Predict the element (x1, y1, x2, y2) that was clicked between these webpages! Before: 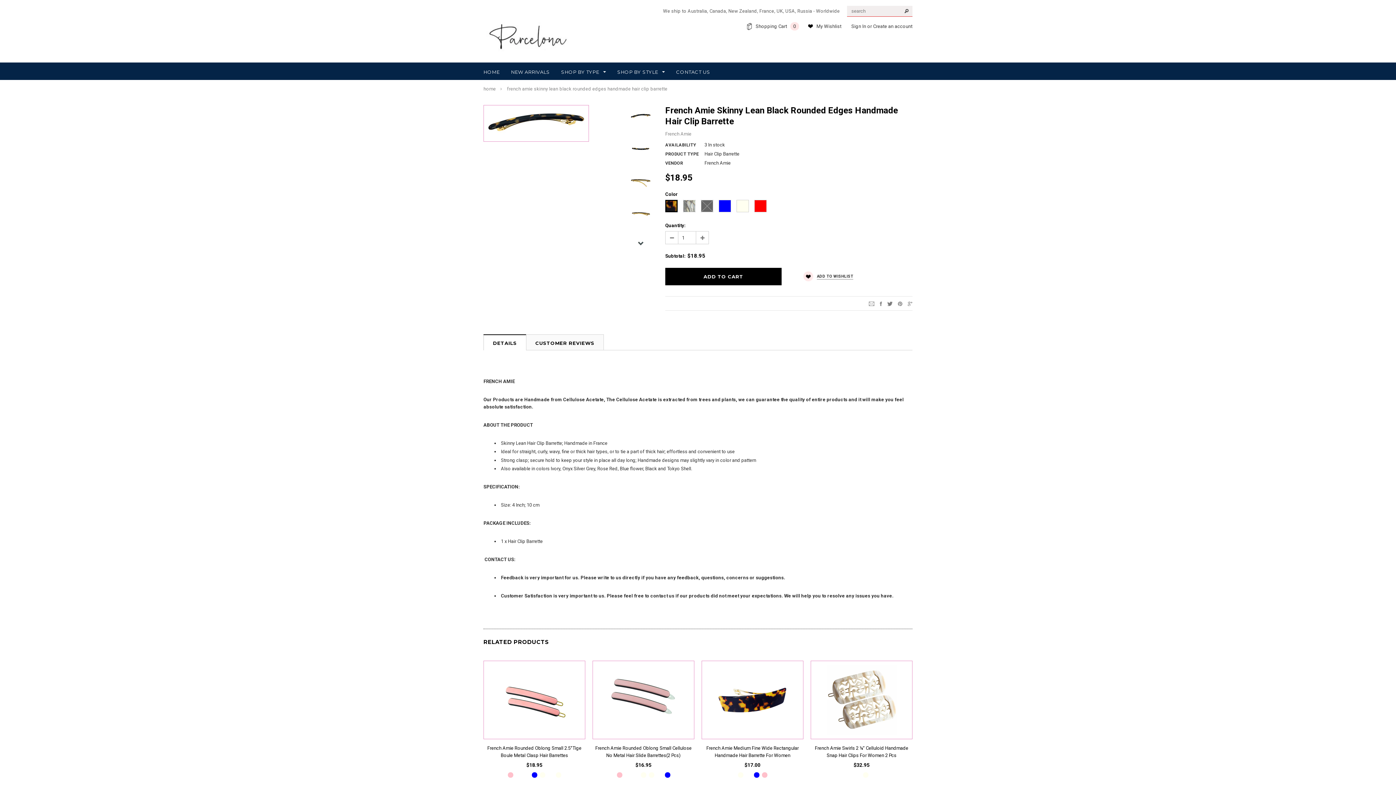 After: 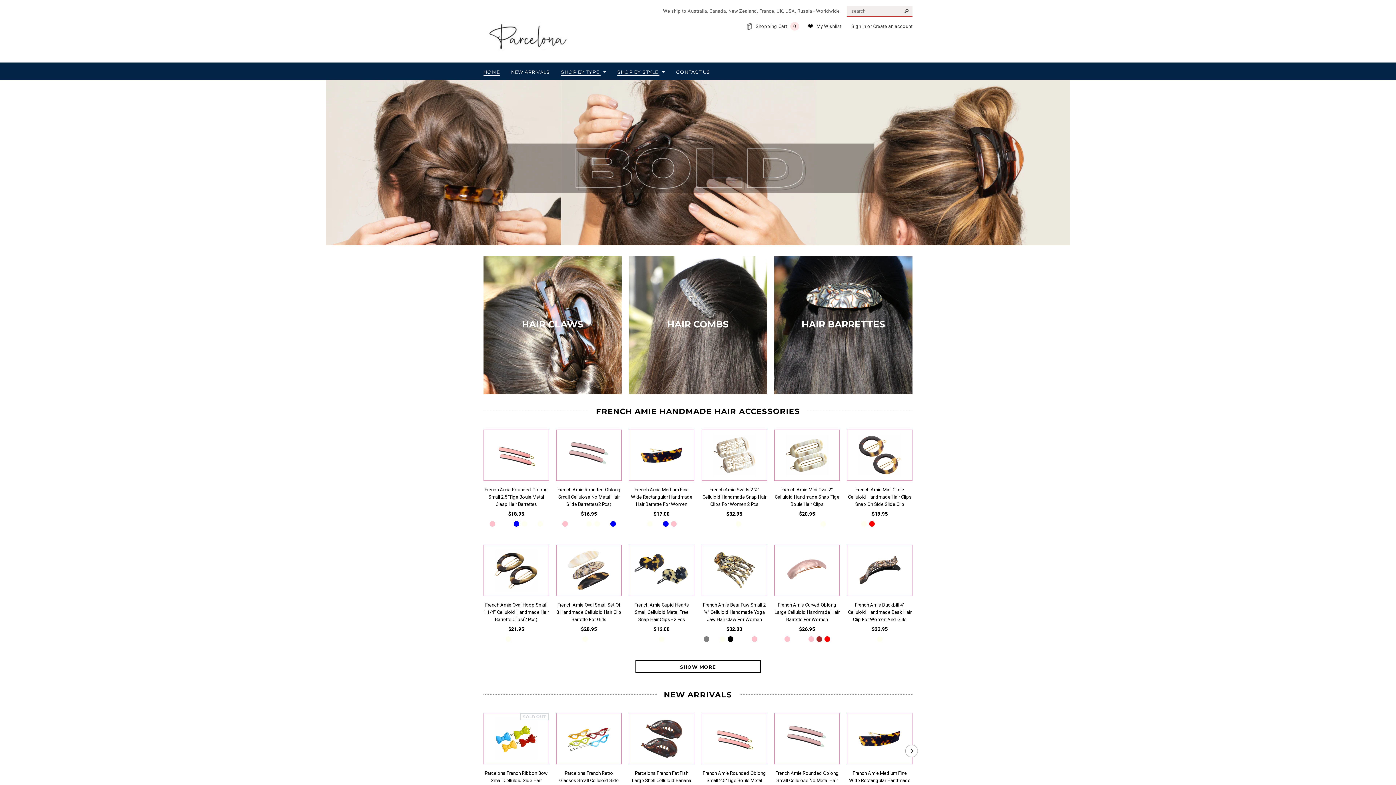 Action: label: SHOP BY TYPE  bbox: (561, 68, 606, 75)